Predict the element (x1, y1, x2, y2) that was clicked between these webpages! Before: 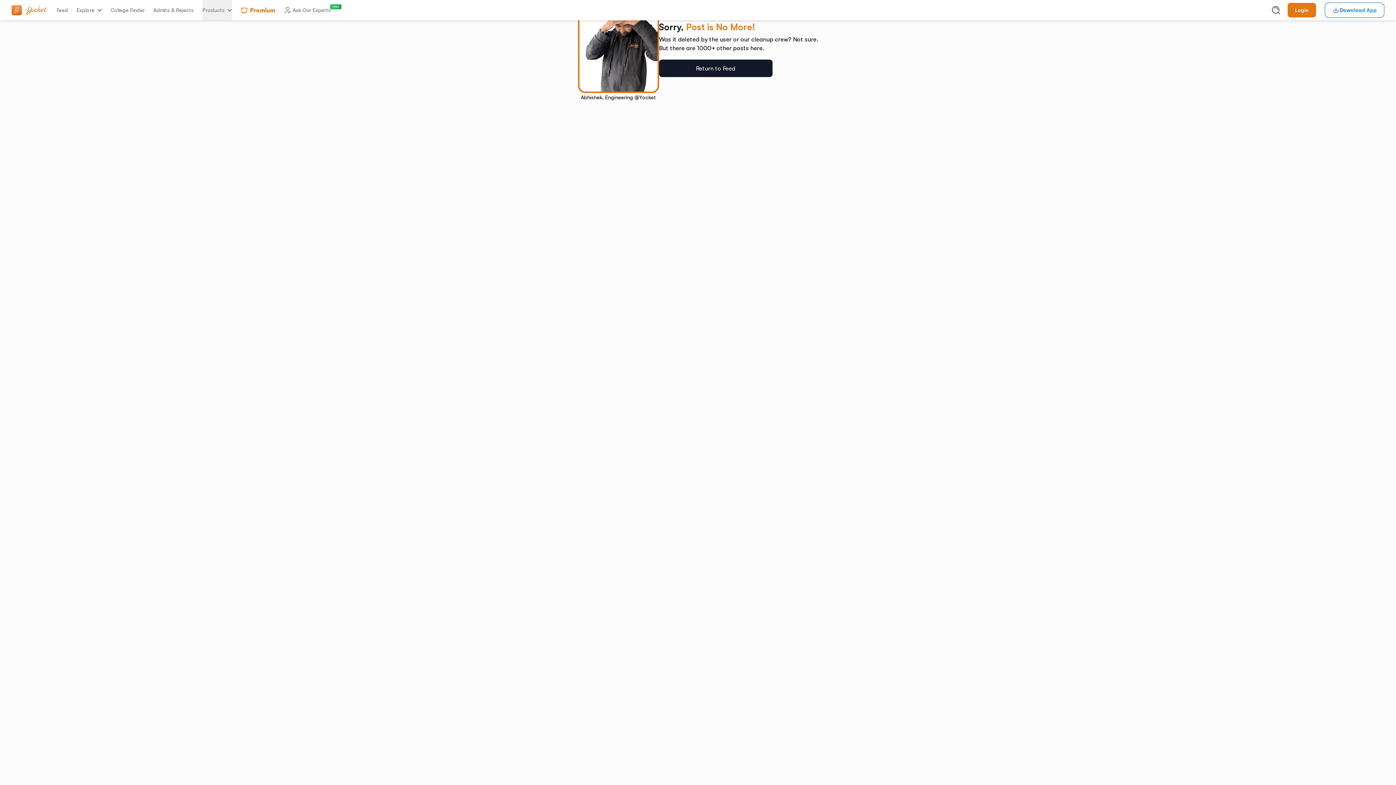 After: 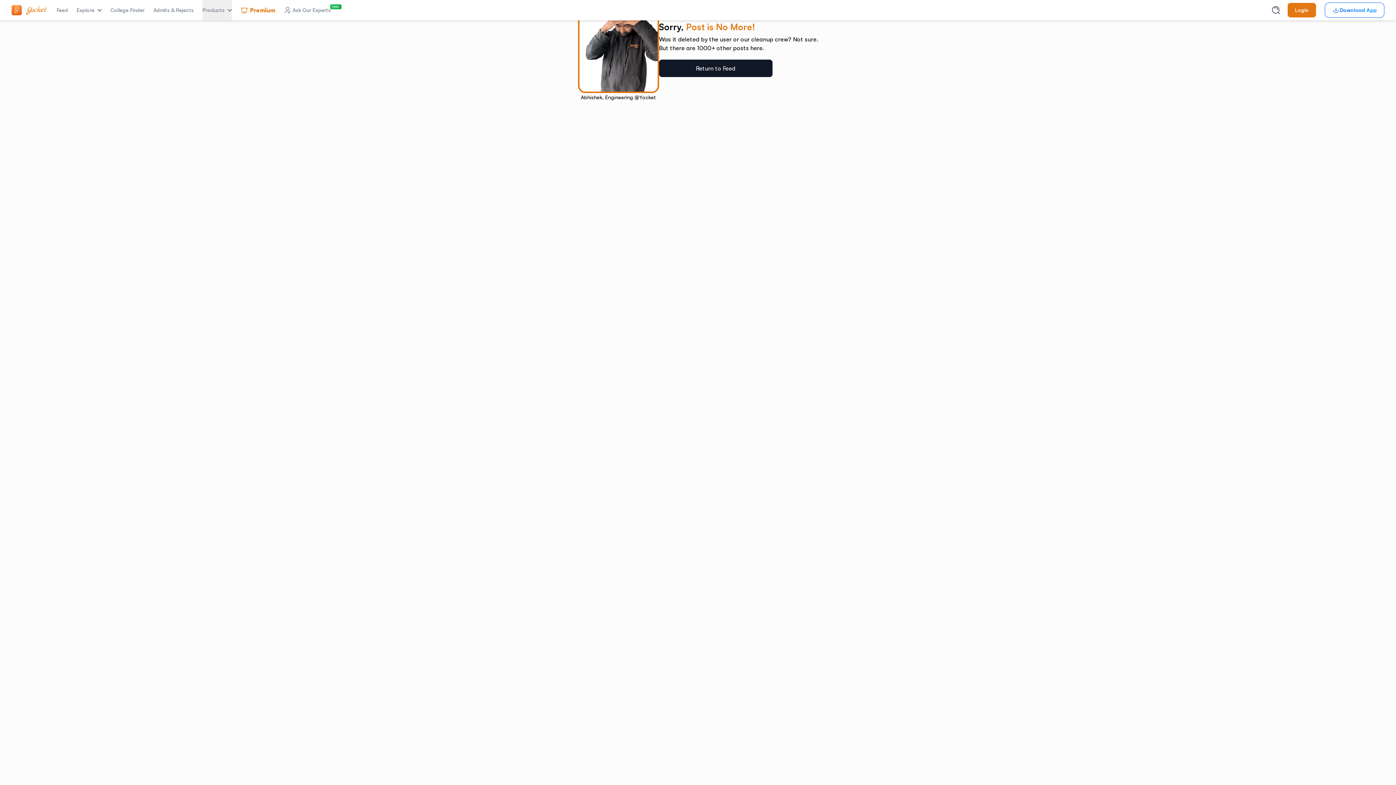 Action: bbox: (240, 5, 275, 14) label: Premıum